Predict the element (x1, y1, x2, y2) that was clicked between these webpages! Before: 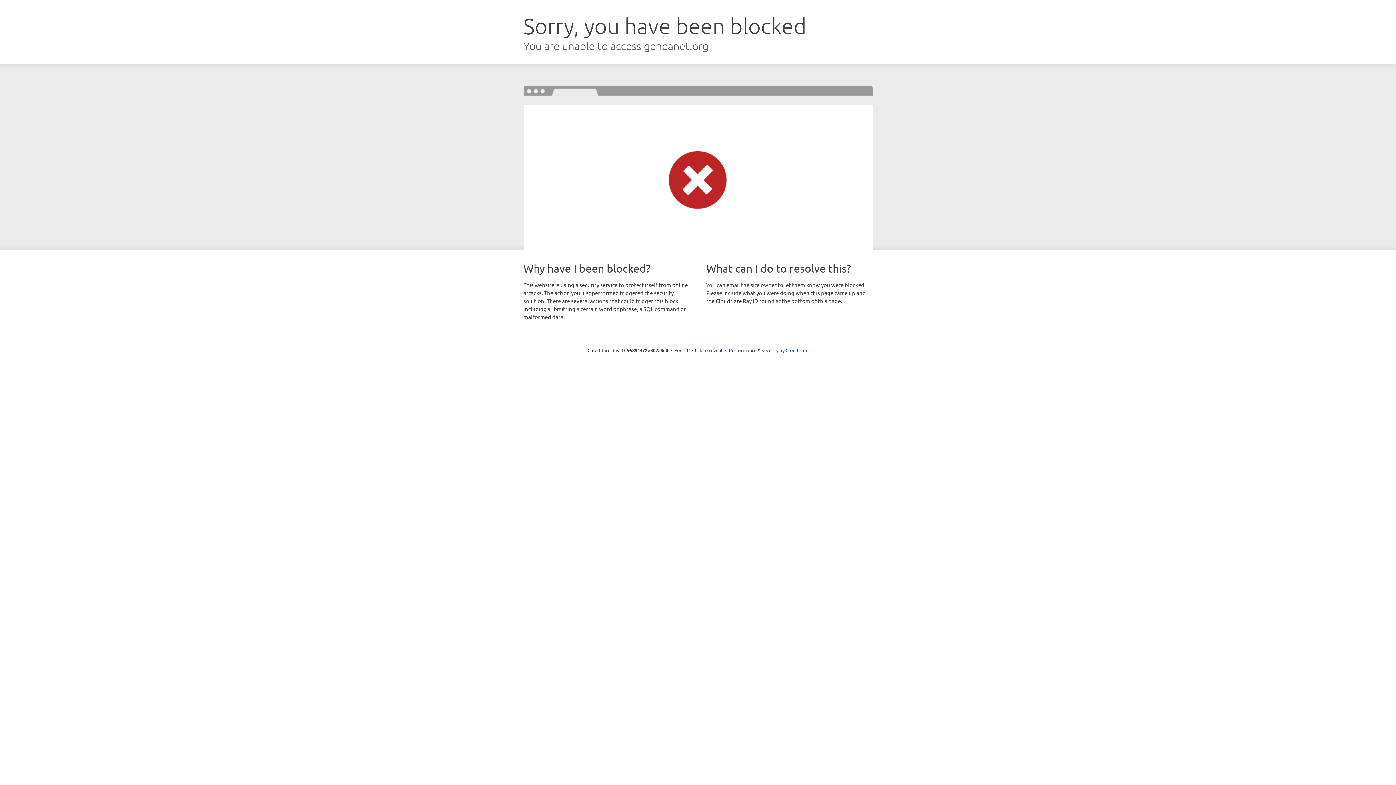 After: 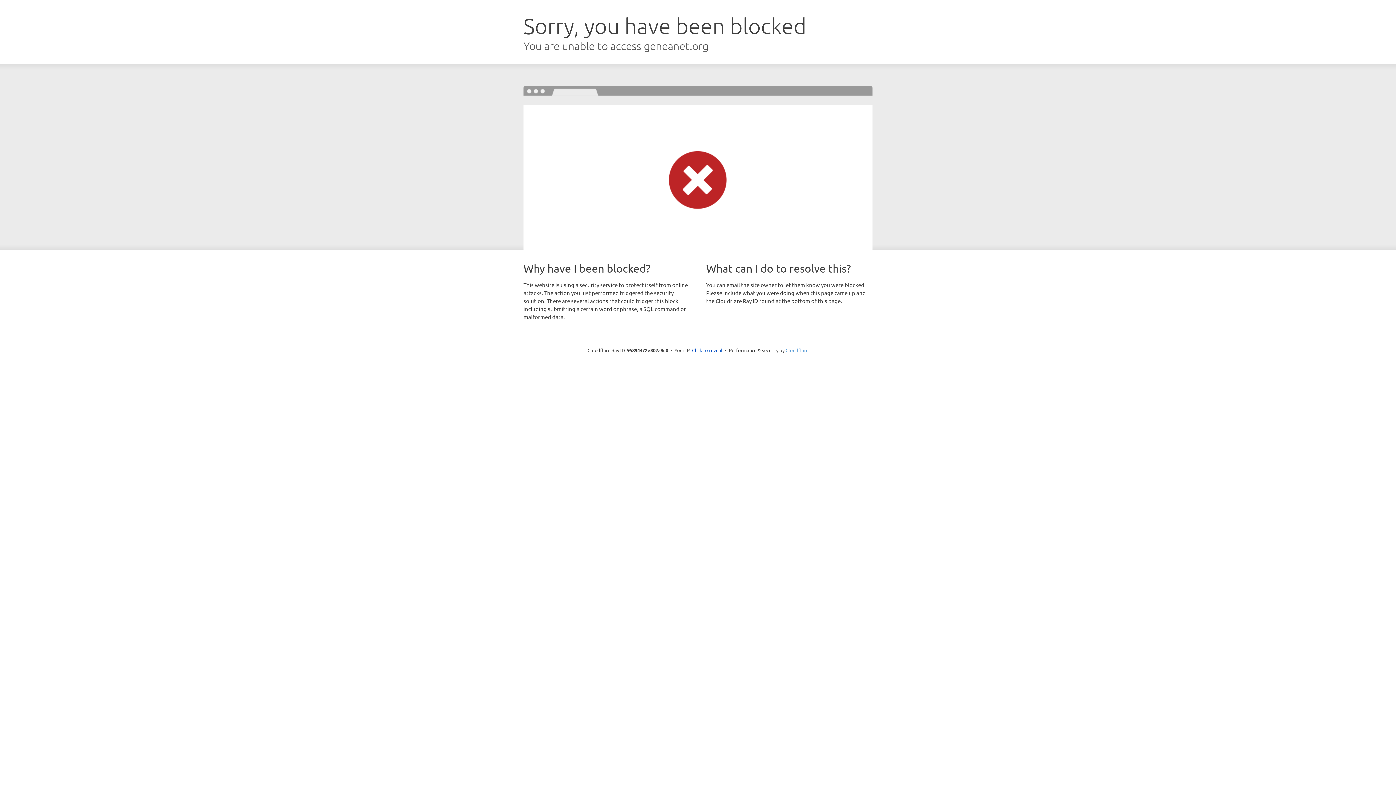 Action: label: Cloudflare bbox: (785, 347, 808, 353)